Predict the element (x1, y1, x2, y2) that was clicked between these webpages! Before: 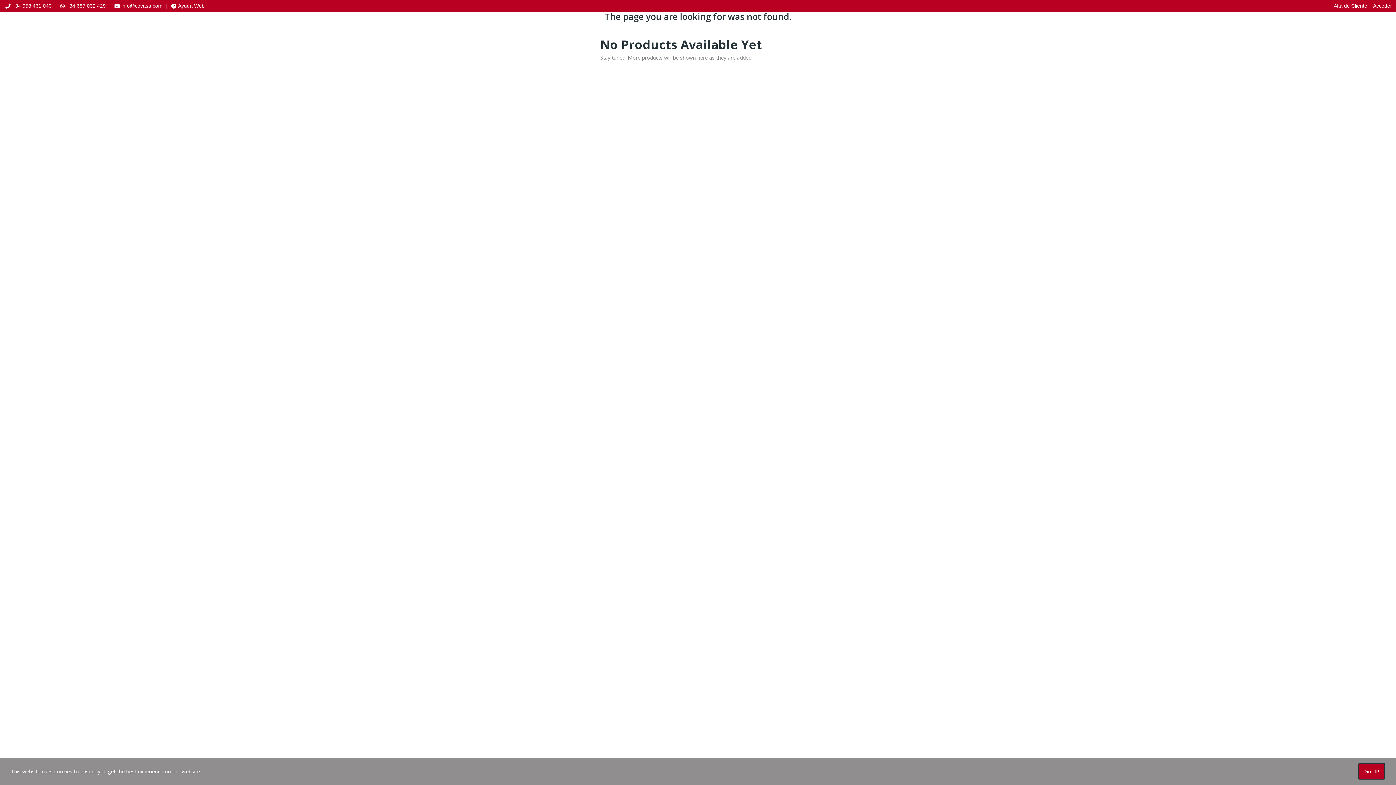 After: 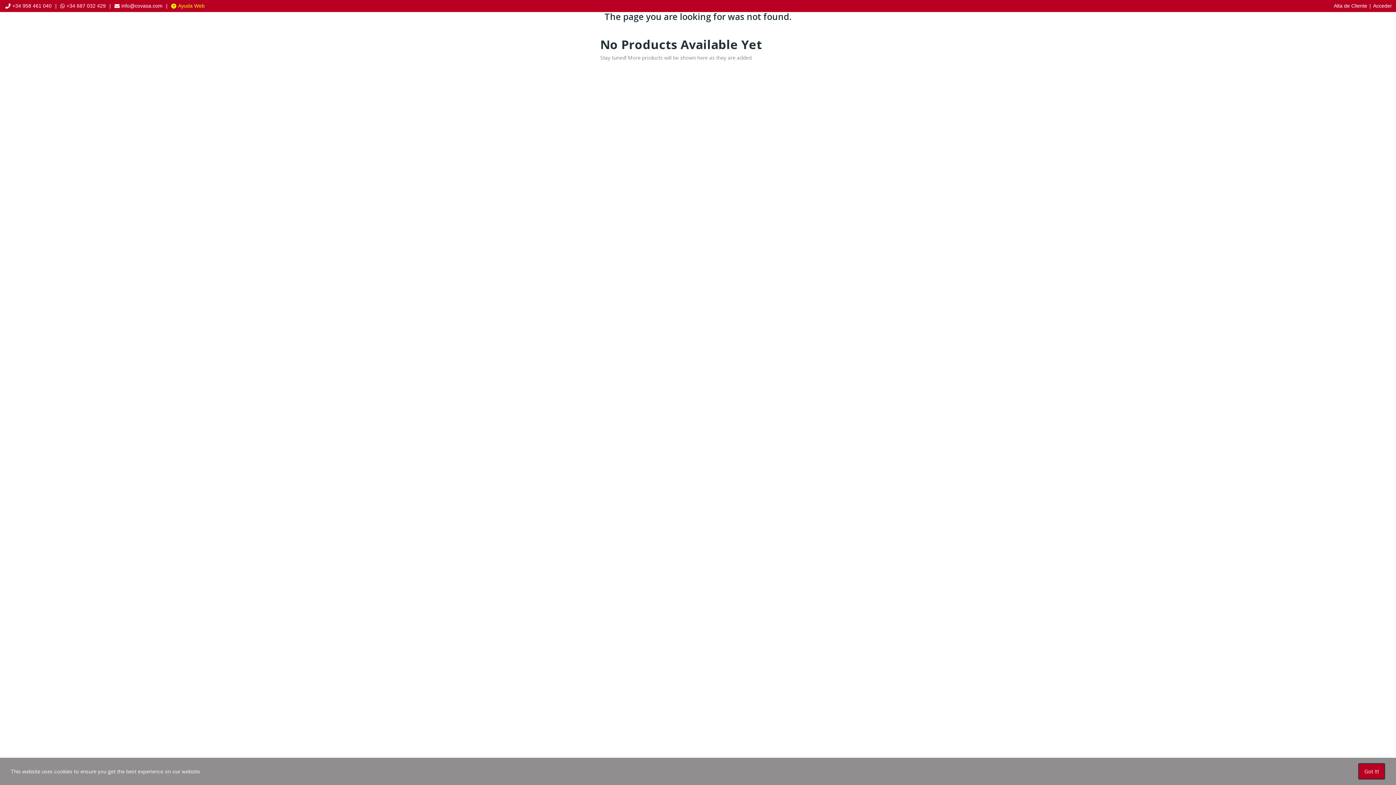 Action: label: Ayuda Web bbox: (167, 1, 208, 10)